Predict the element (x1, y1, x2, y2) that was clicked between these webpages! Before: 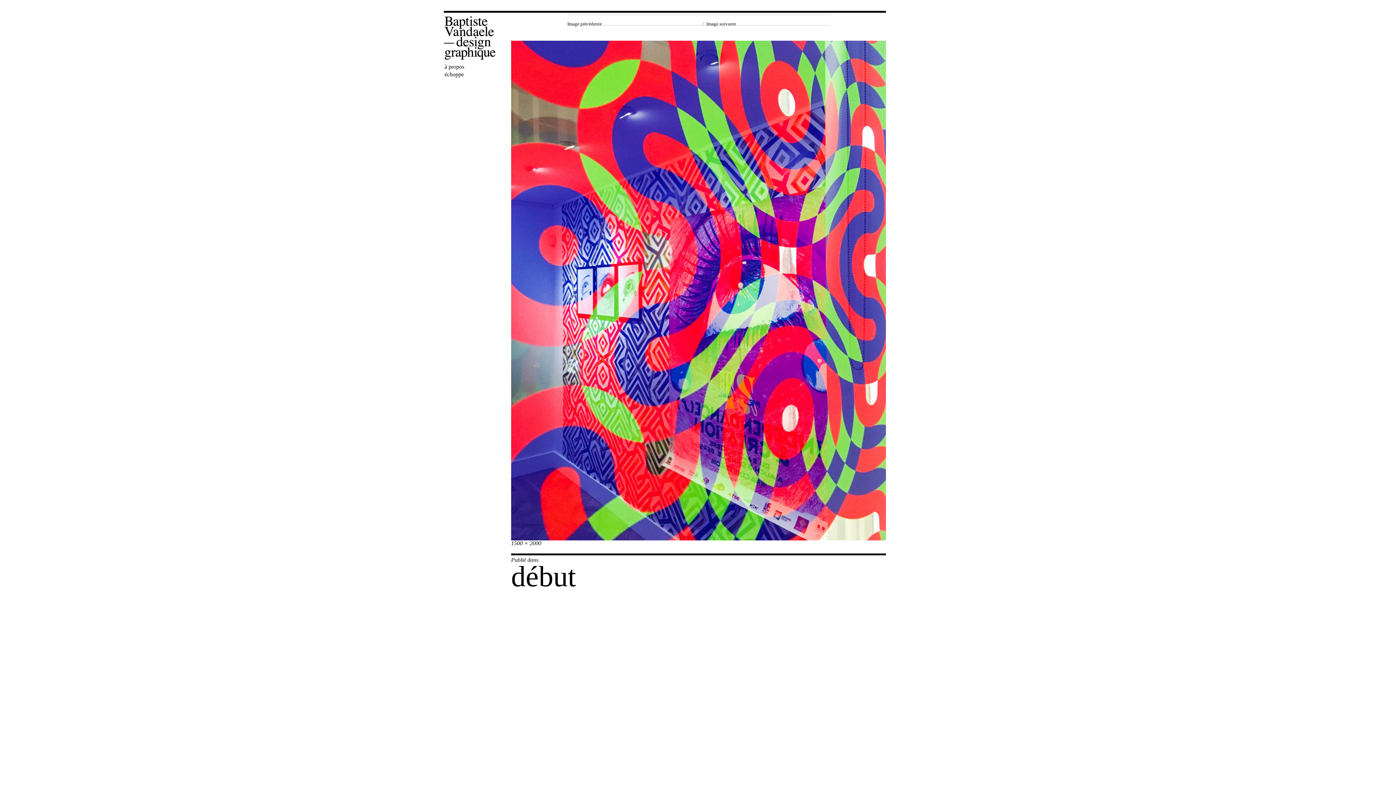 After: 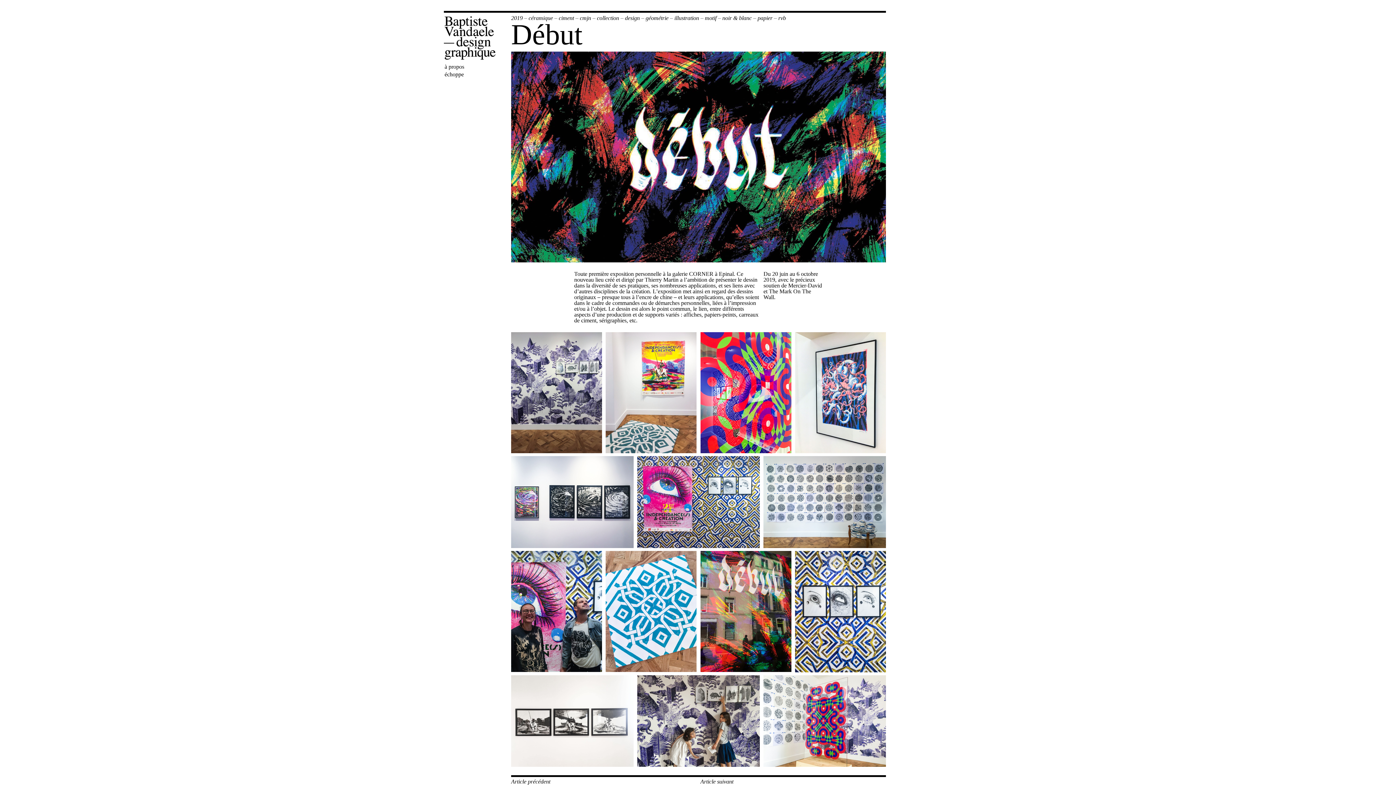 Action: label: Publié dans
début bbox: (511, 555, 696, 588)